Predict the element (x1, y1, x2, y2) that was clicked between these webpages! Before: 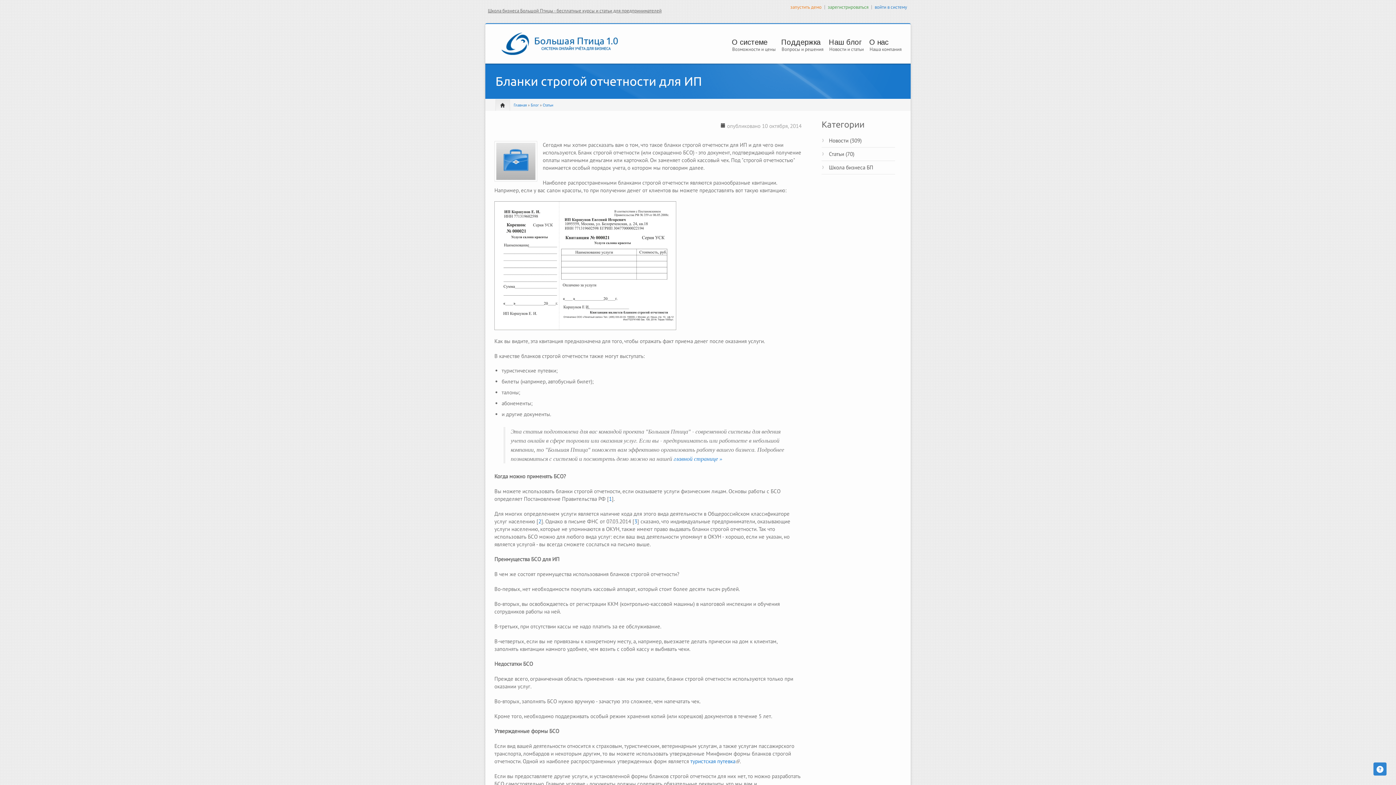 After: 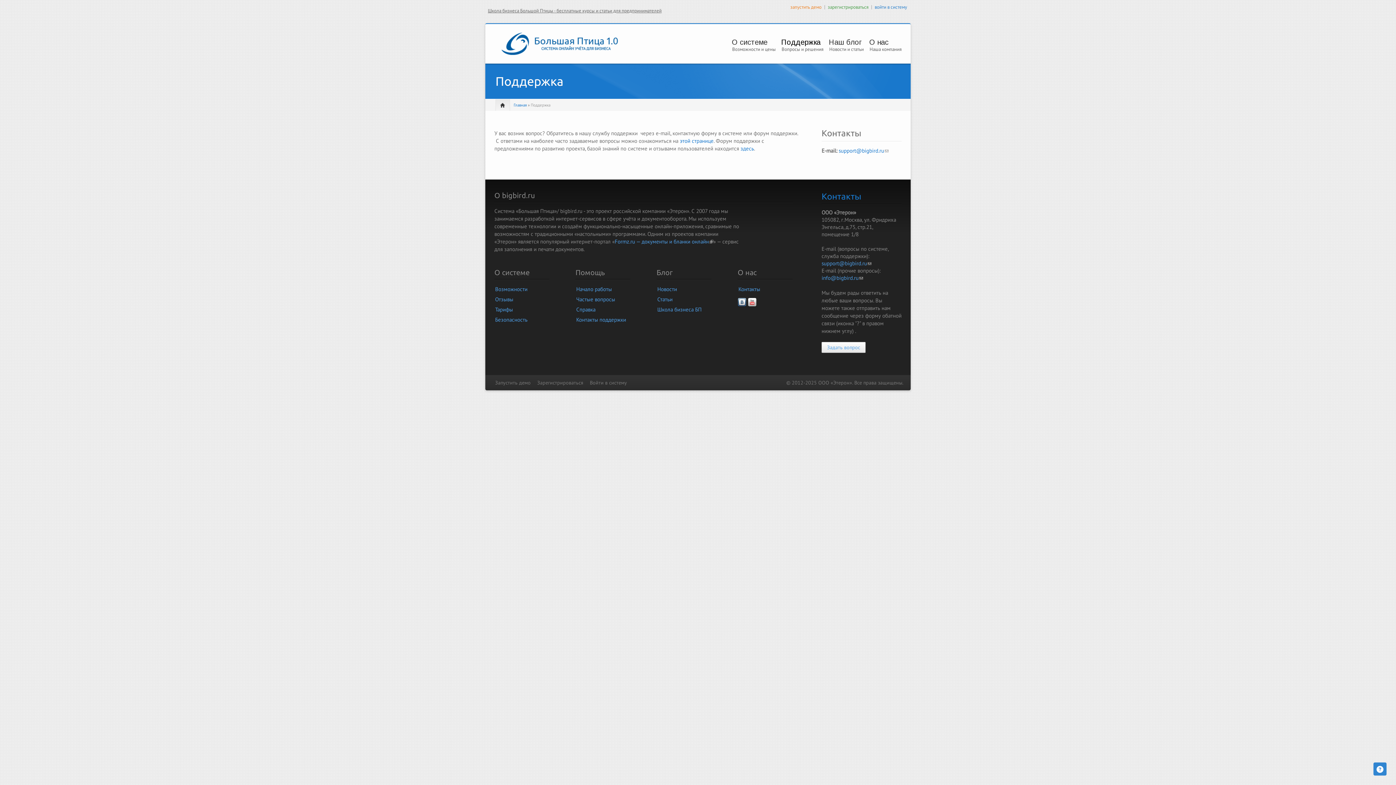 Action: label: Поддержка
»
» bbox: (781, 38, 823, 45)